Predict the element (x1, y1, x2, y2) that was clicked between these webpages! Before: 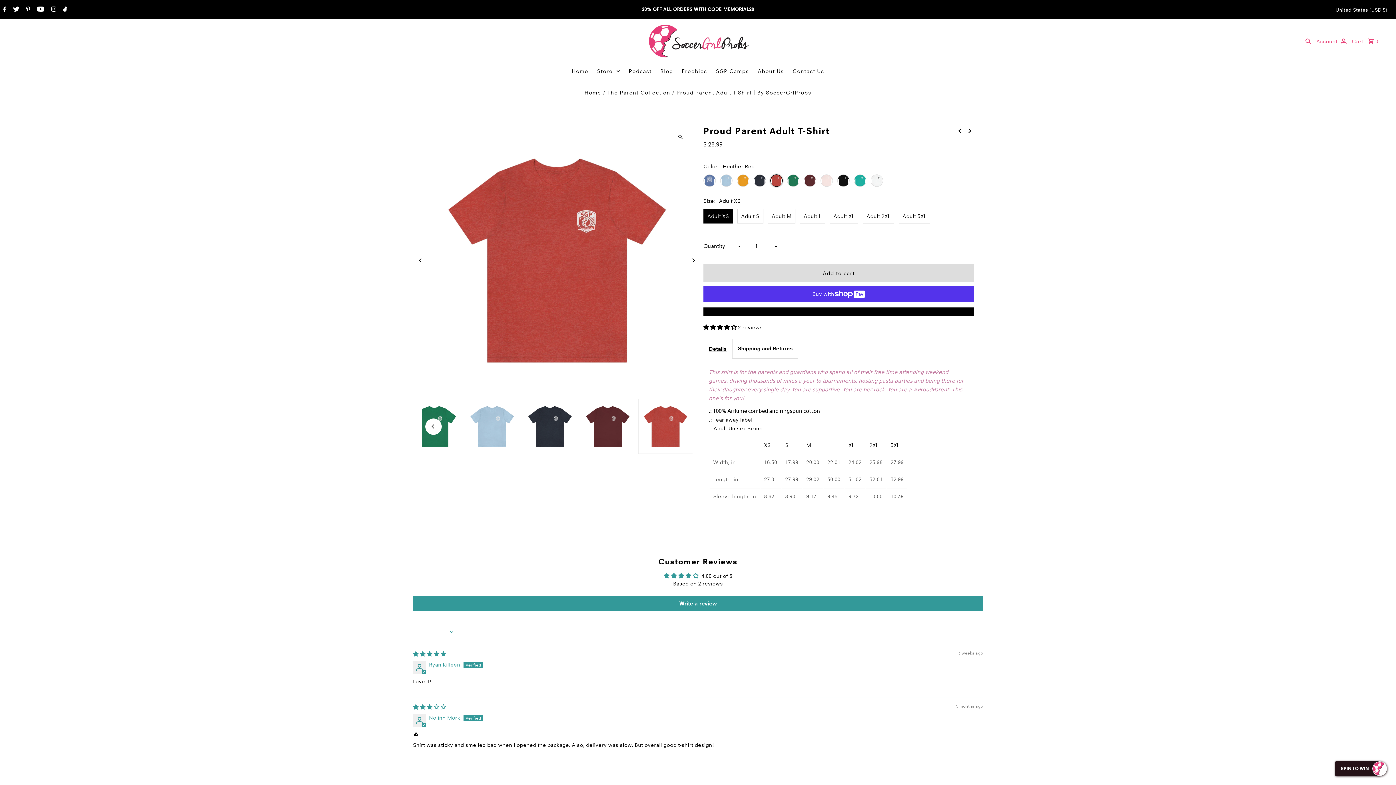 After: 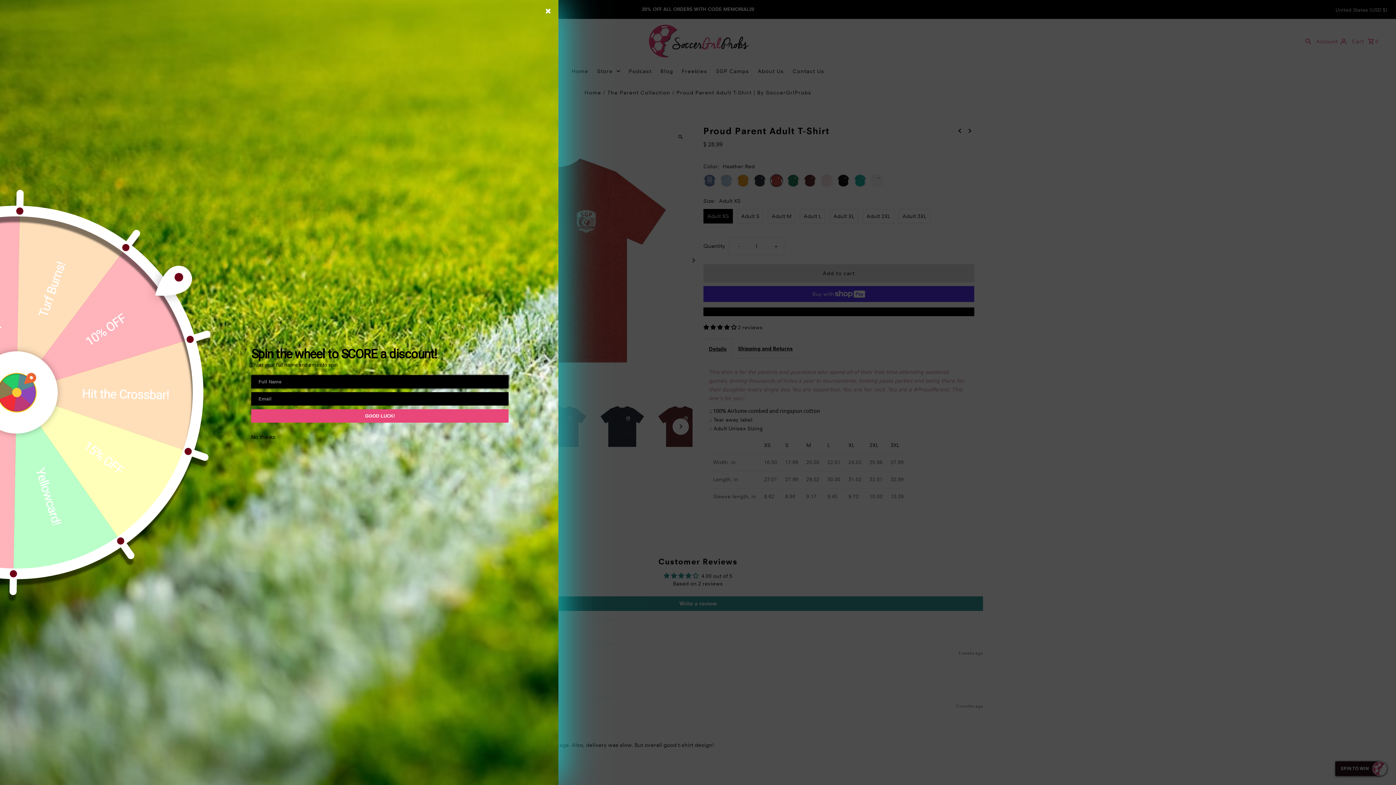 Action: label: Previous bbox: (425, 418, 441, 435)